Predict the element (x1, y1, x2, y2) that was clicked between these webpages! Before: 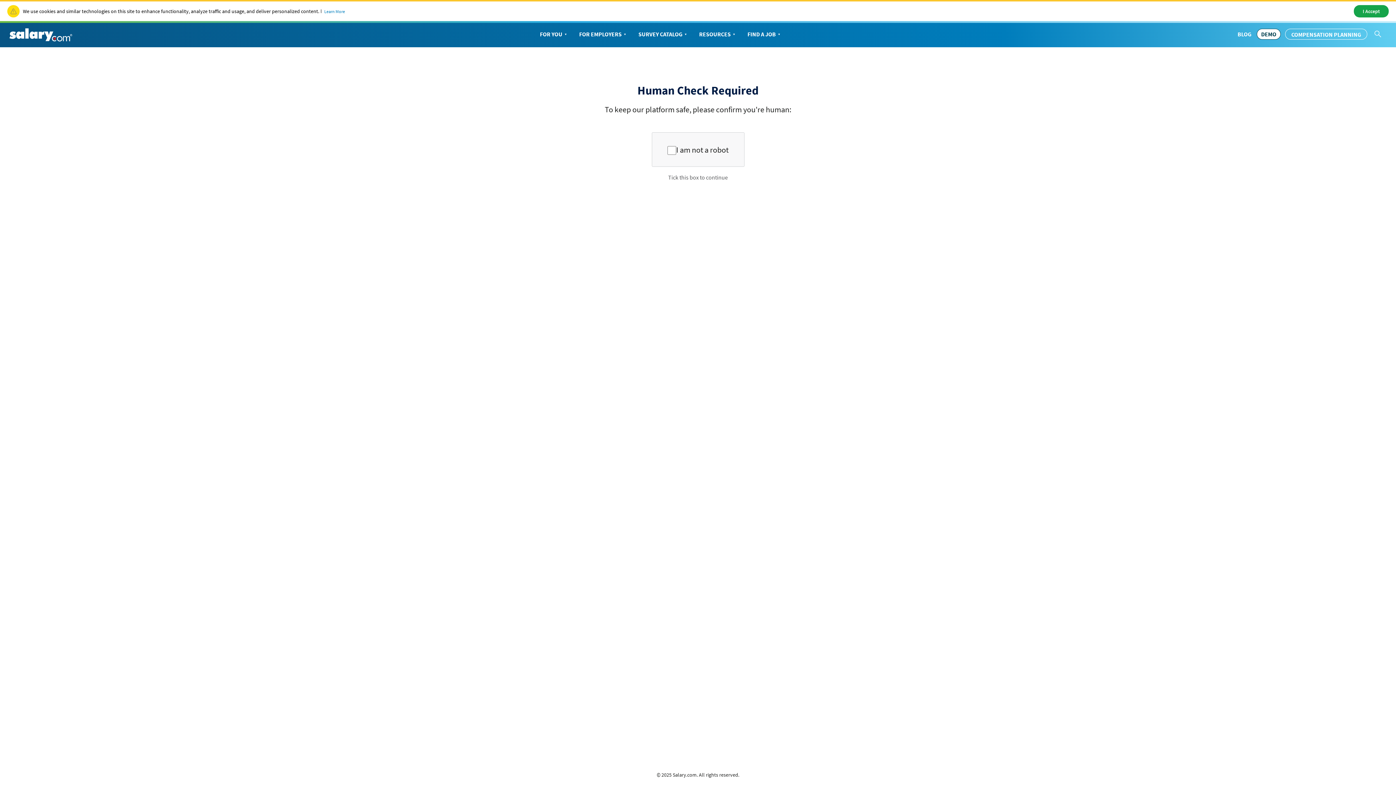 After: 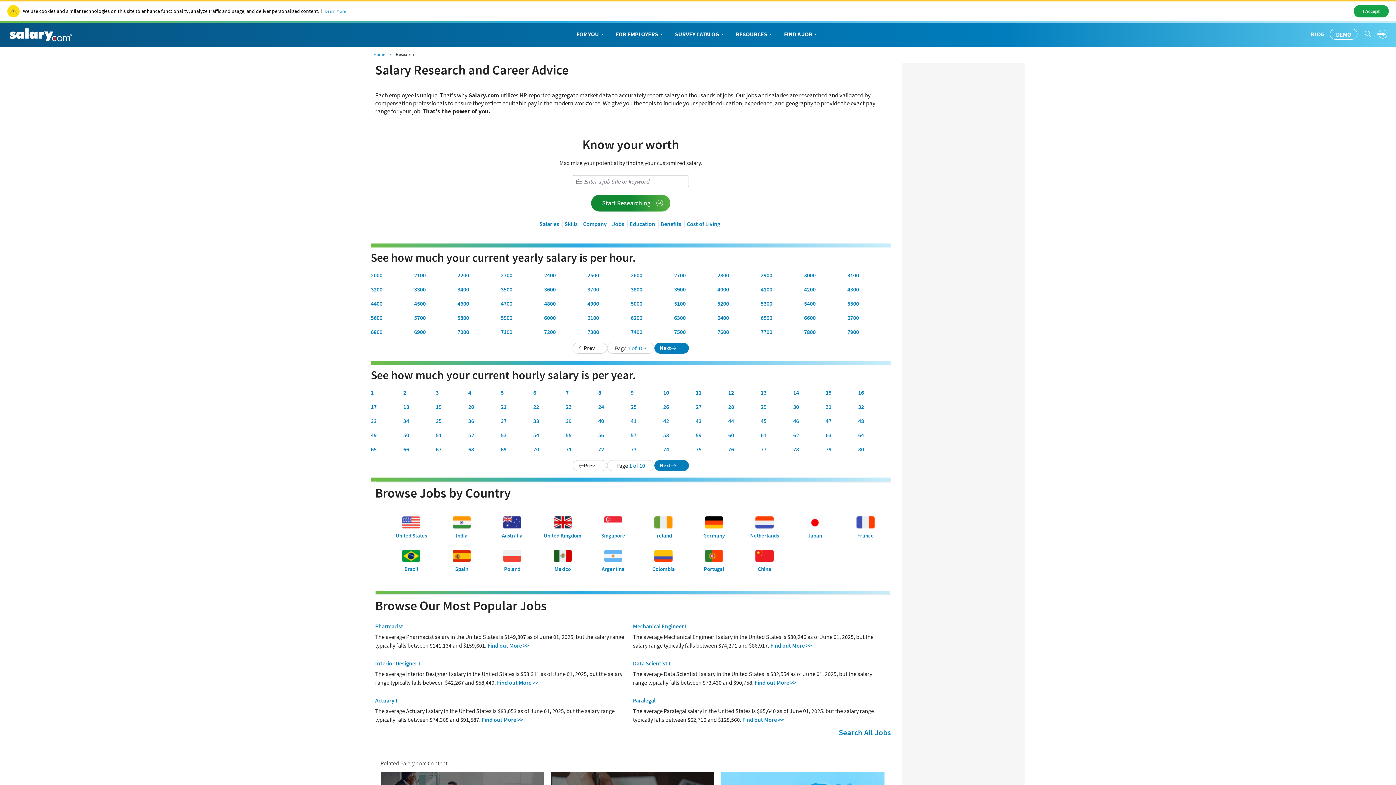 Action: bbox: (693, 22, 742, 45) label: RESOURCES